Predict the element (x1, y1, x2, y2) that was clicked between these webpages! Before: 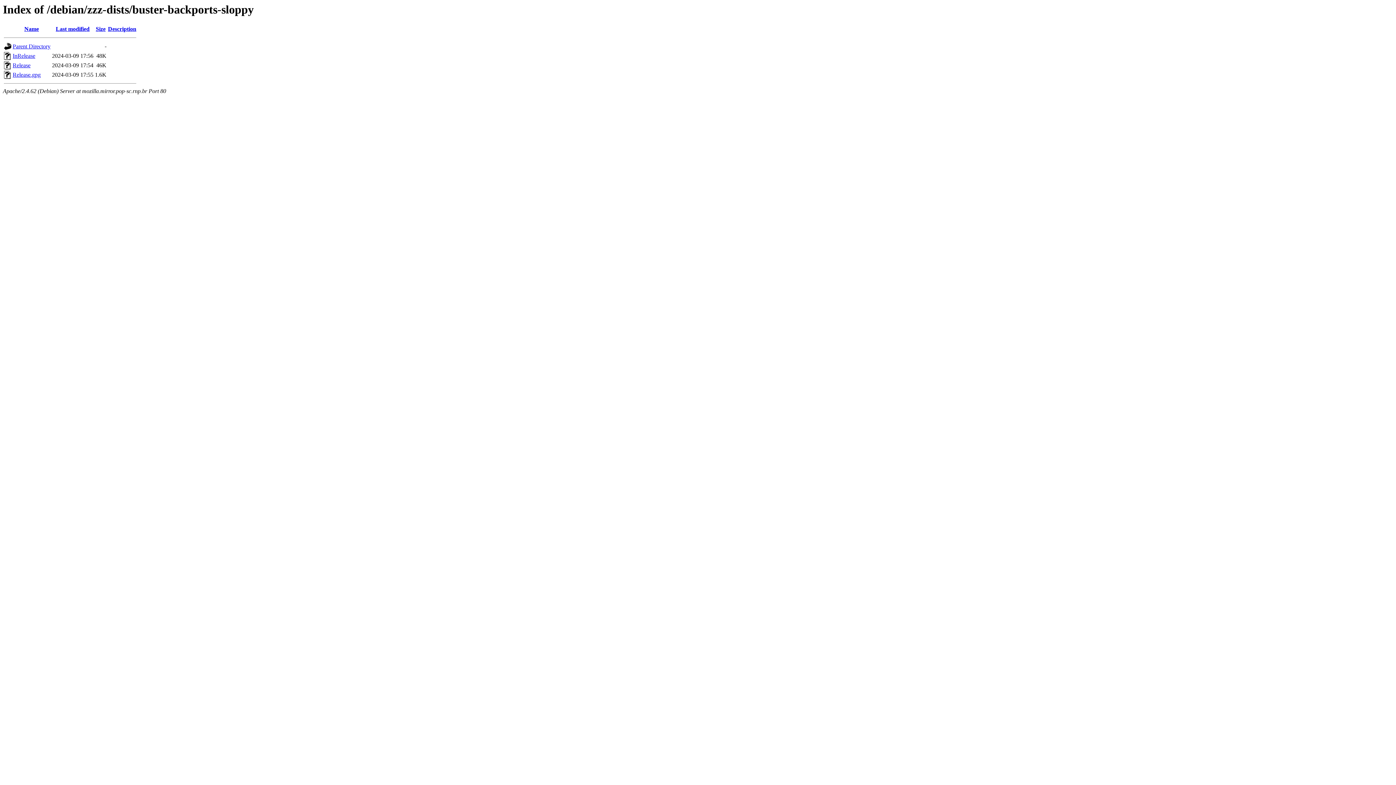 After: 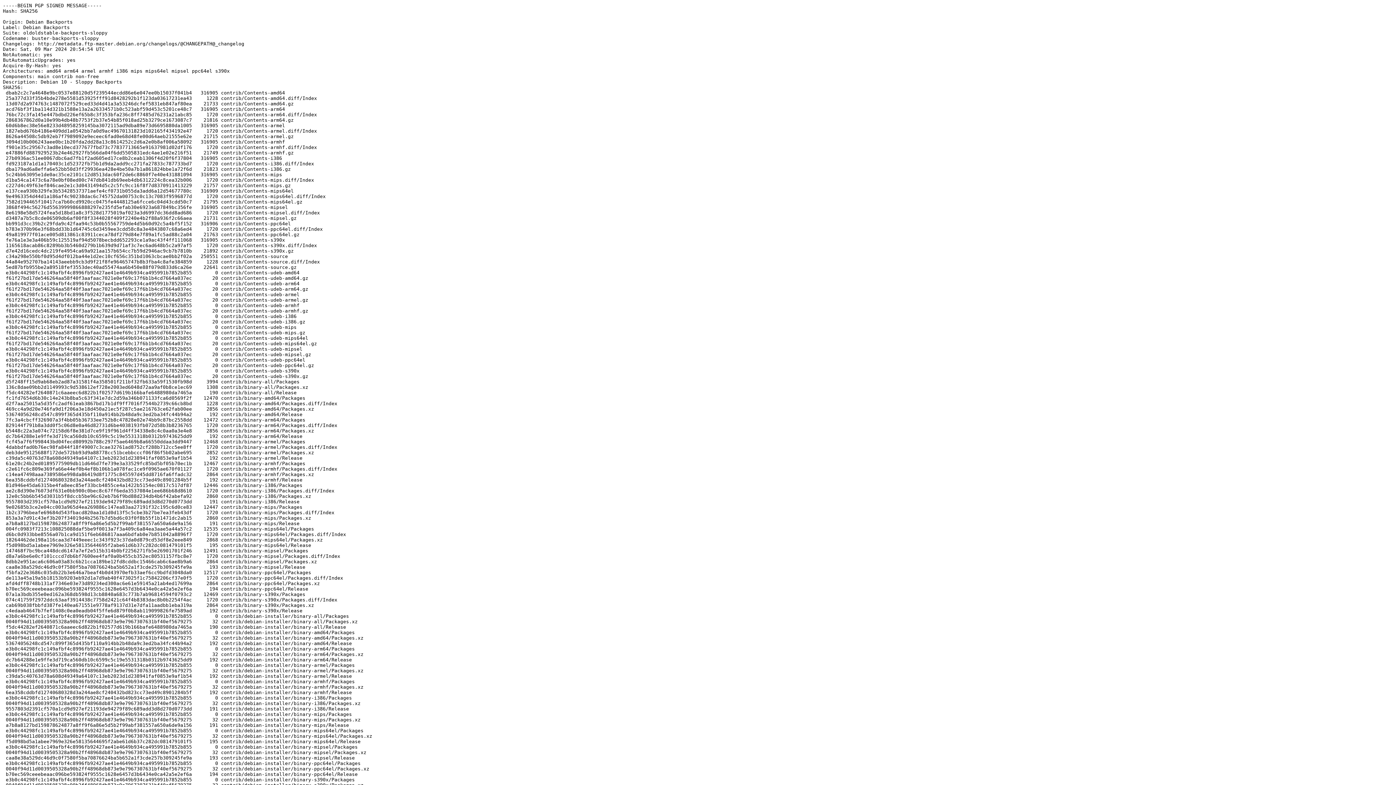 Action: bbox: (12, 52, 35, 59) label: InRelease